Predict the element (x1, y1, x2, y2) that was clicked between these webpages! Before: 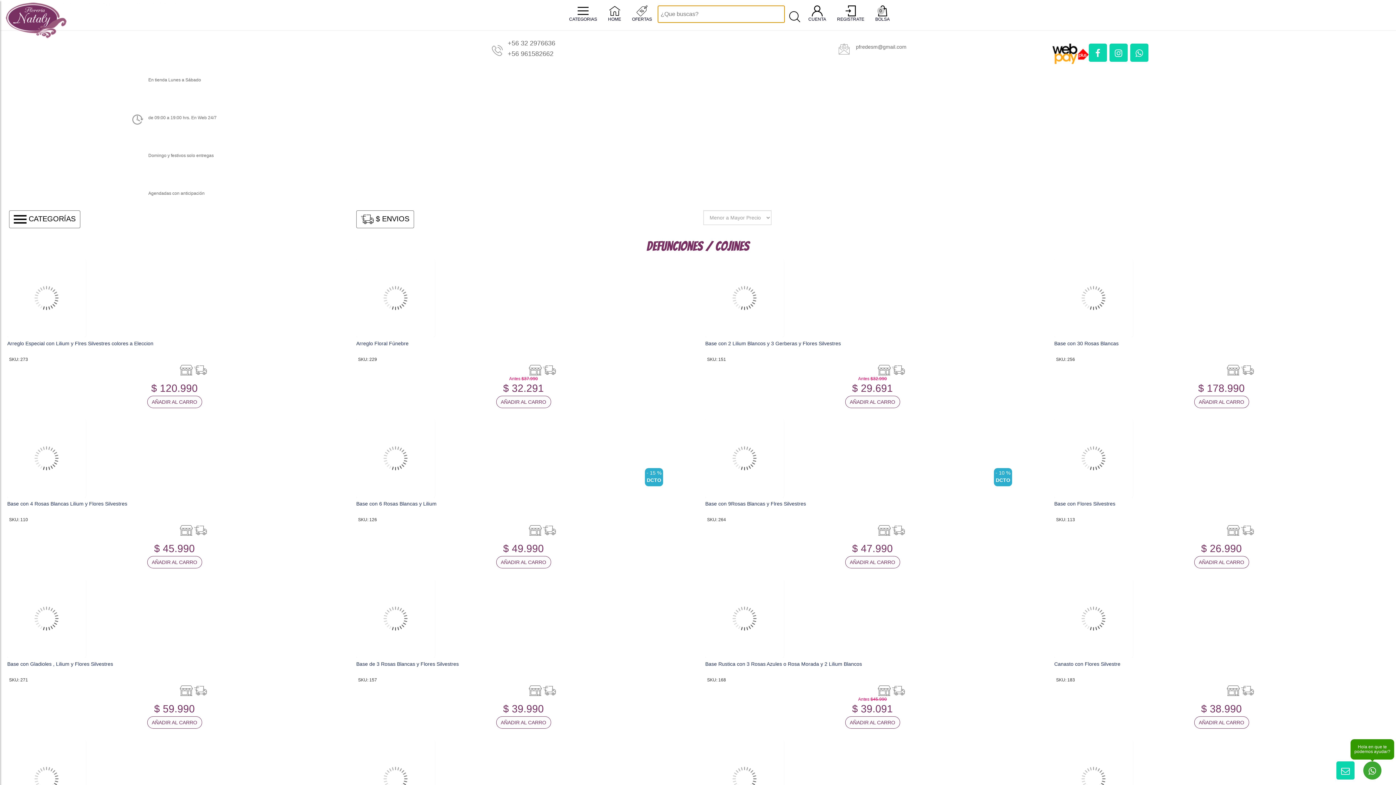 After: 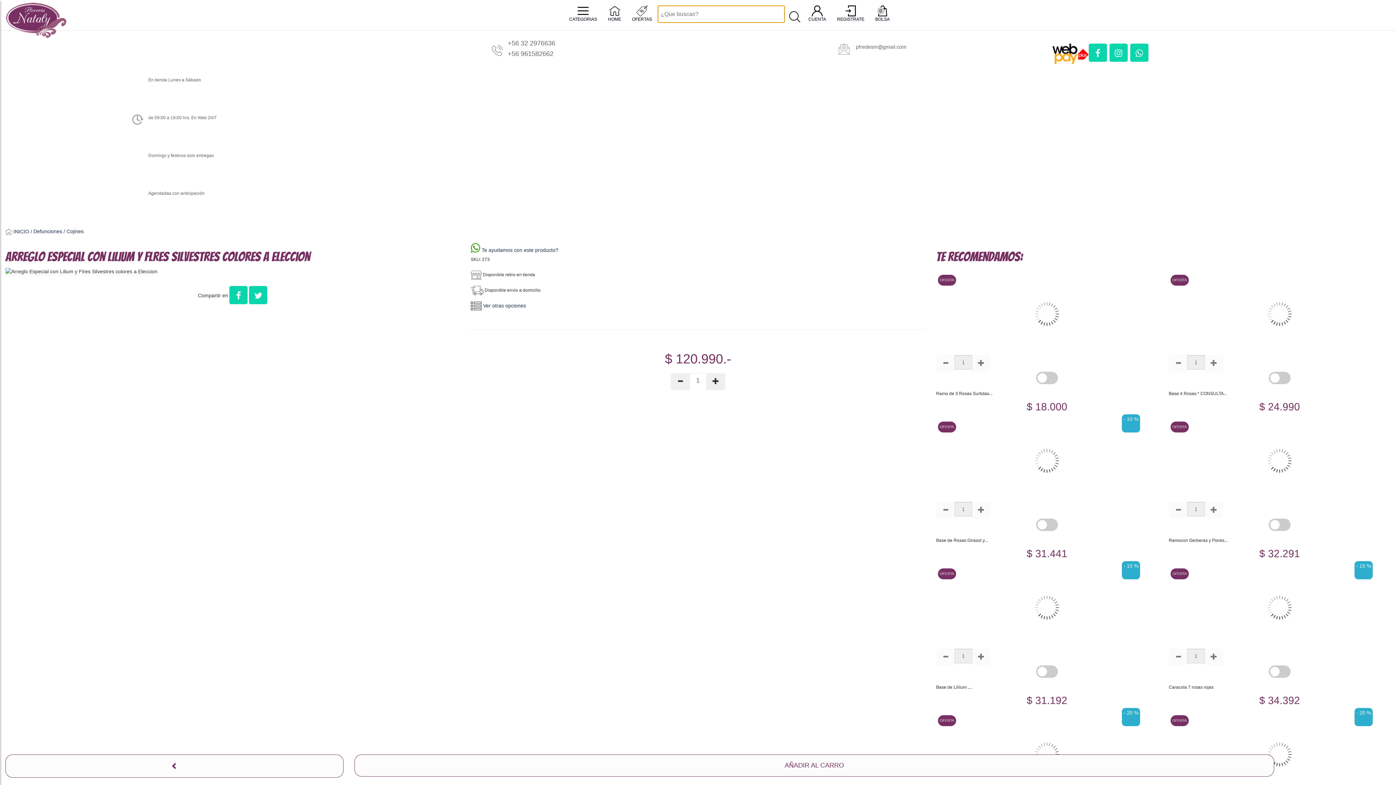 Action: bbox: (151, 281, 197, 293) label: VER DETALLES